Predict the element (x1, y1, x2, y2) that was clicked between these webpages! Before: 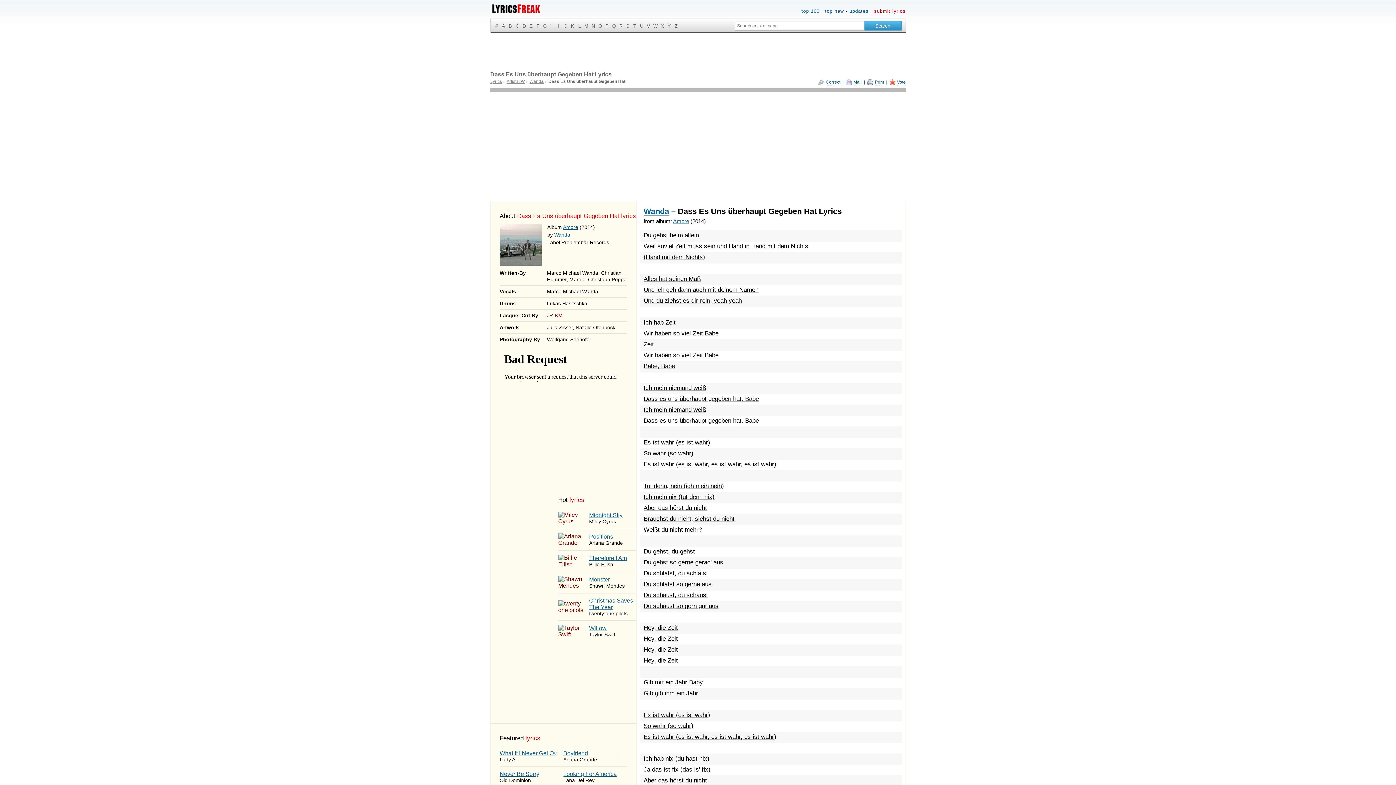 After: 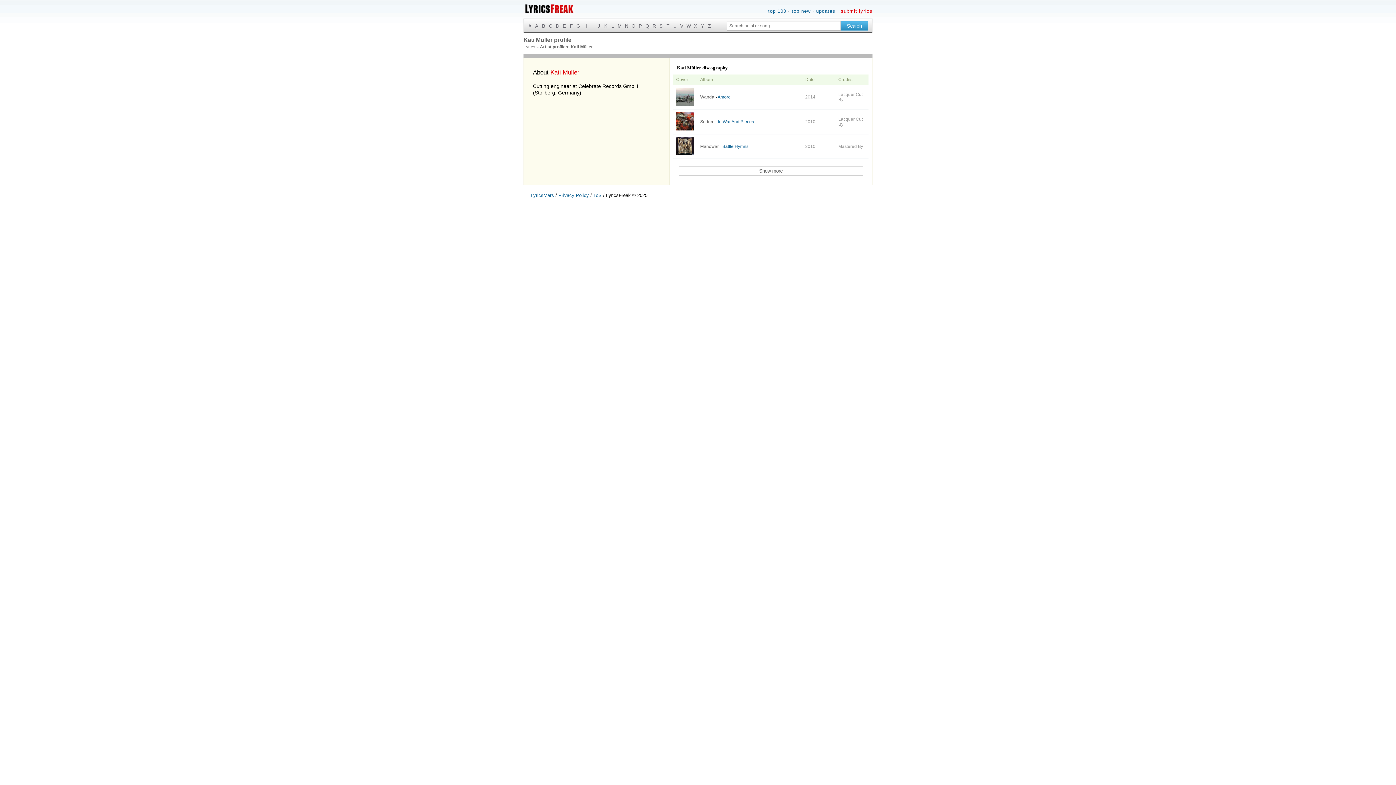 Action: bbox: (555, 312, 562, 318) label: KM